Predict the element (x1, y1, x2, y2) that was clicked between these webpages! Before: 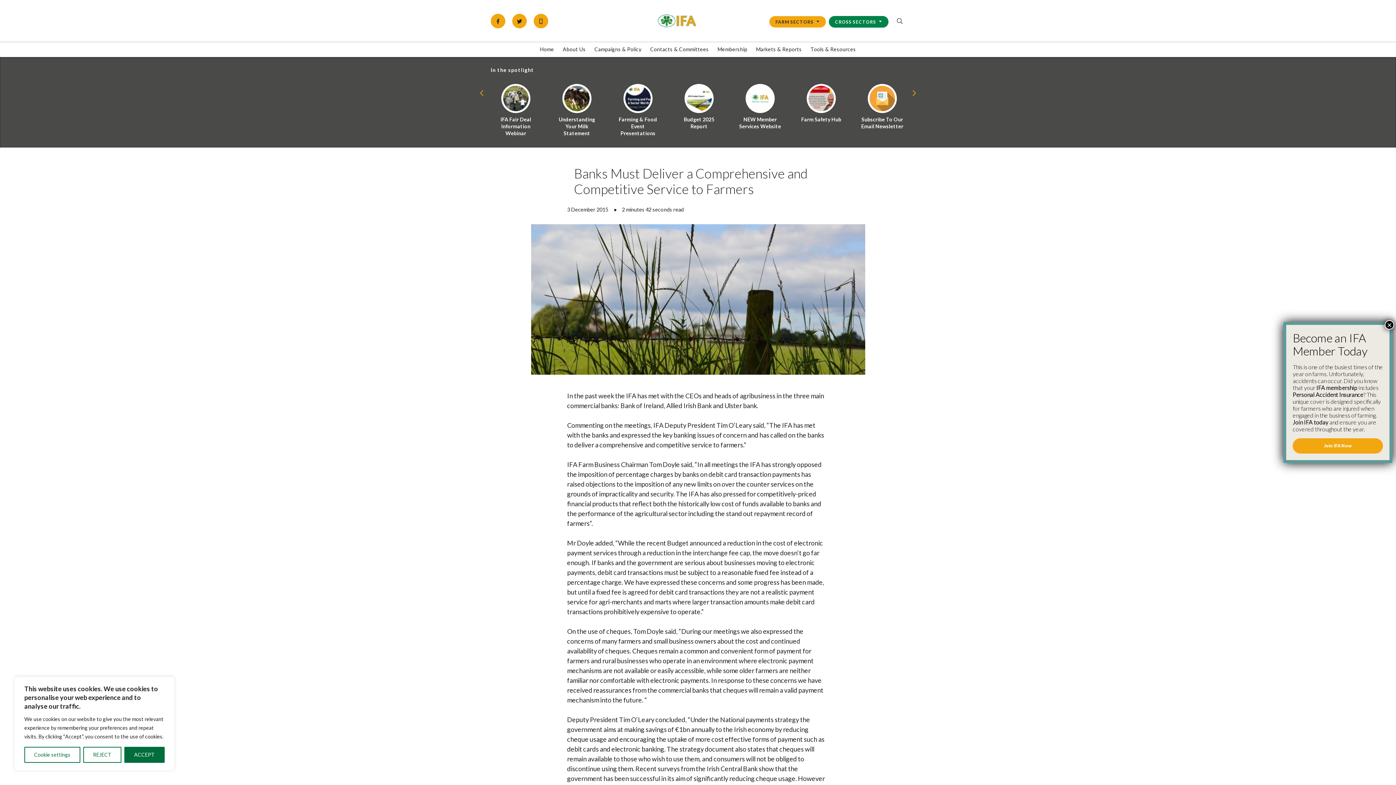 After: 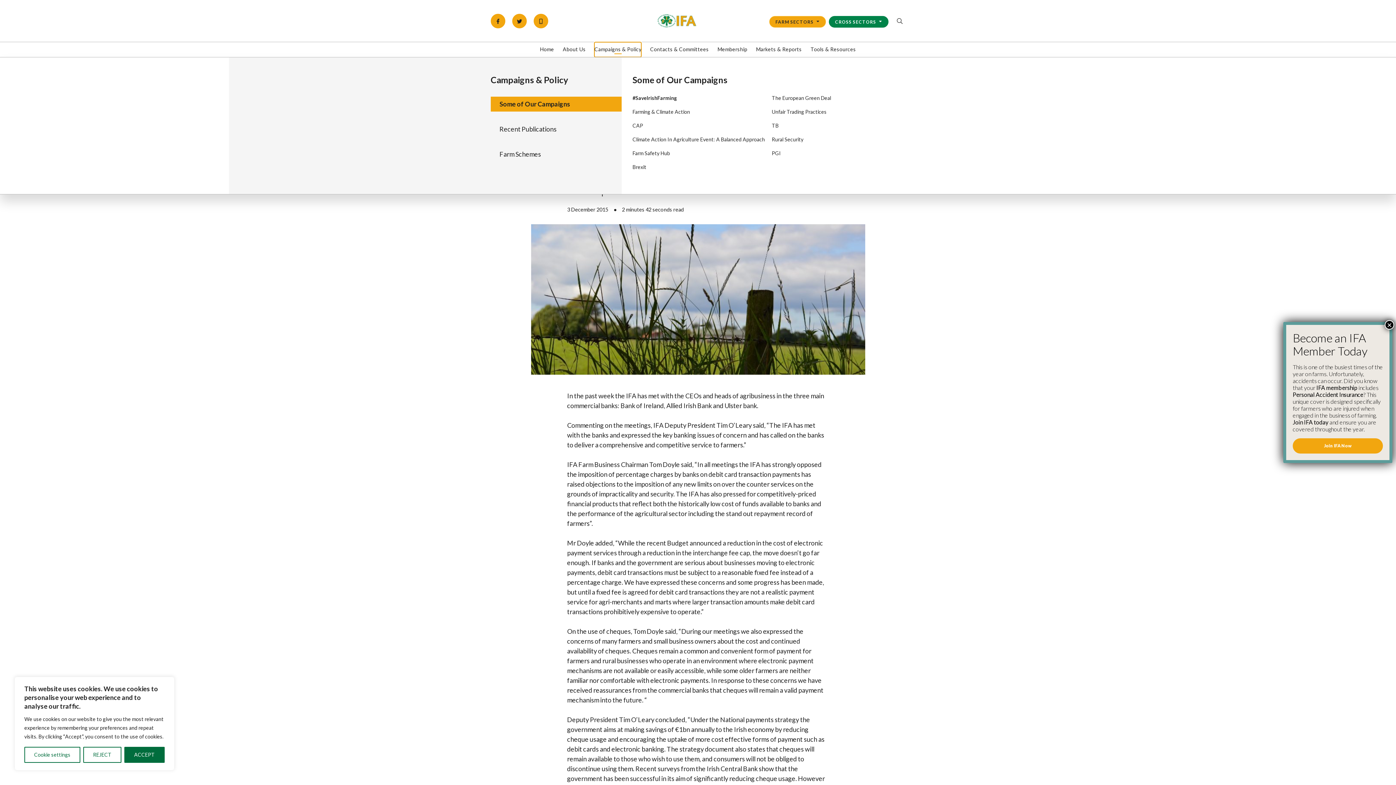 Action: label: Collapse dropdown menu bbox: (594, 42, 641, 57)